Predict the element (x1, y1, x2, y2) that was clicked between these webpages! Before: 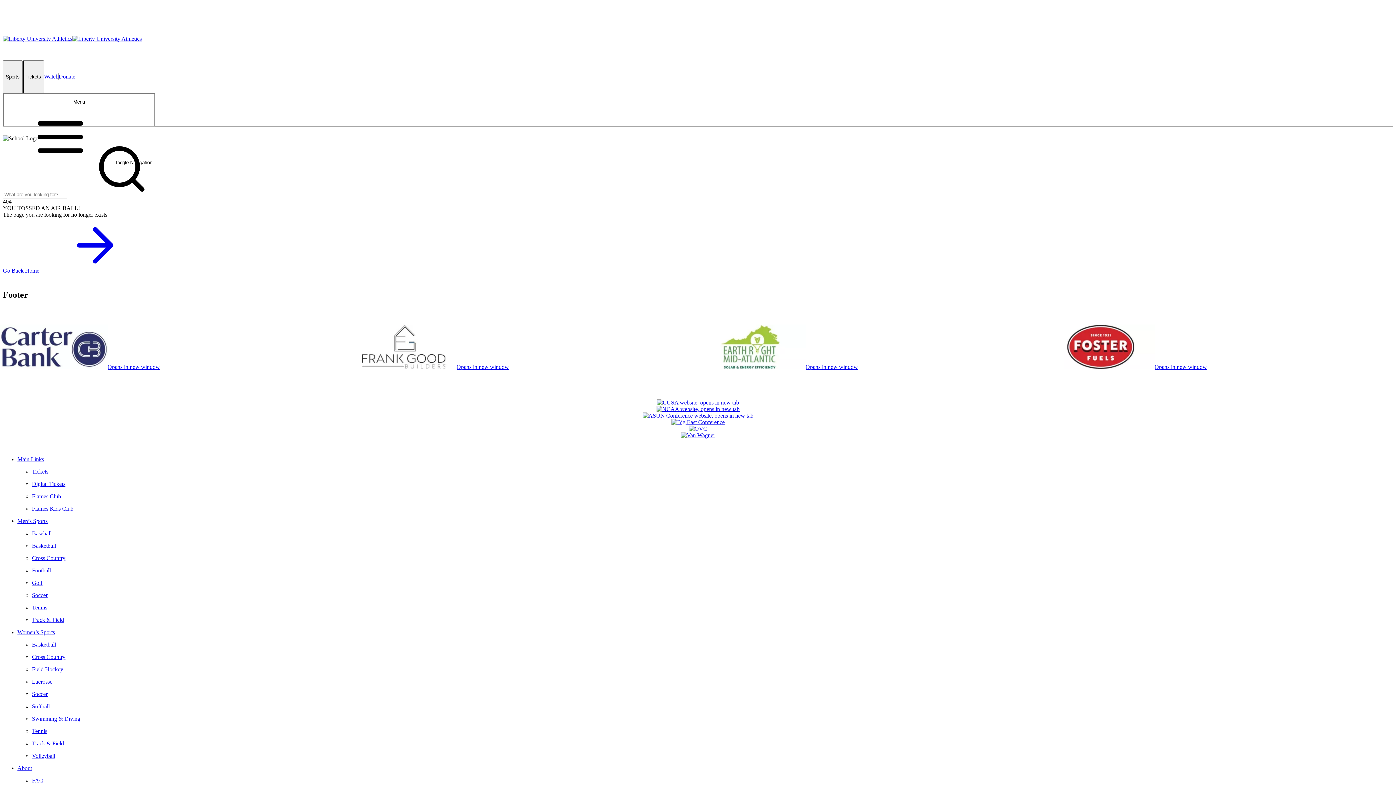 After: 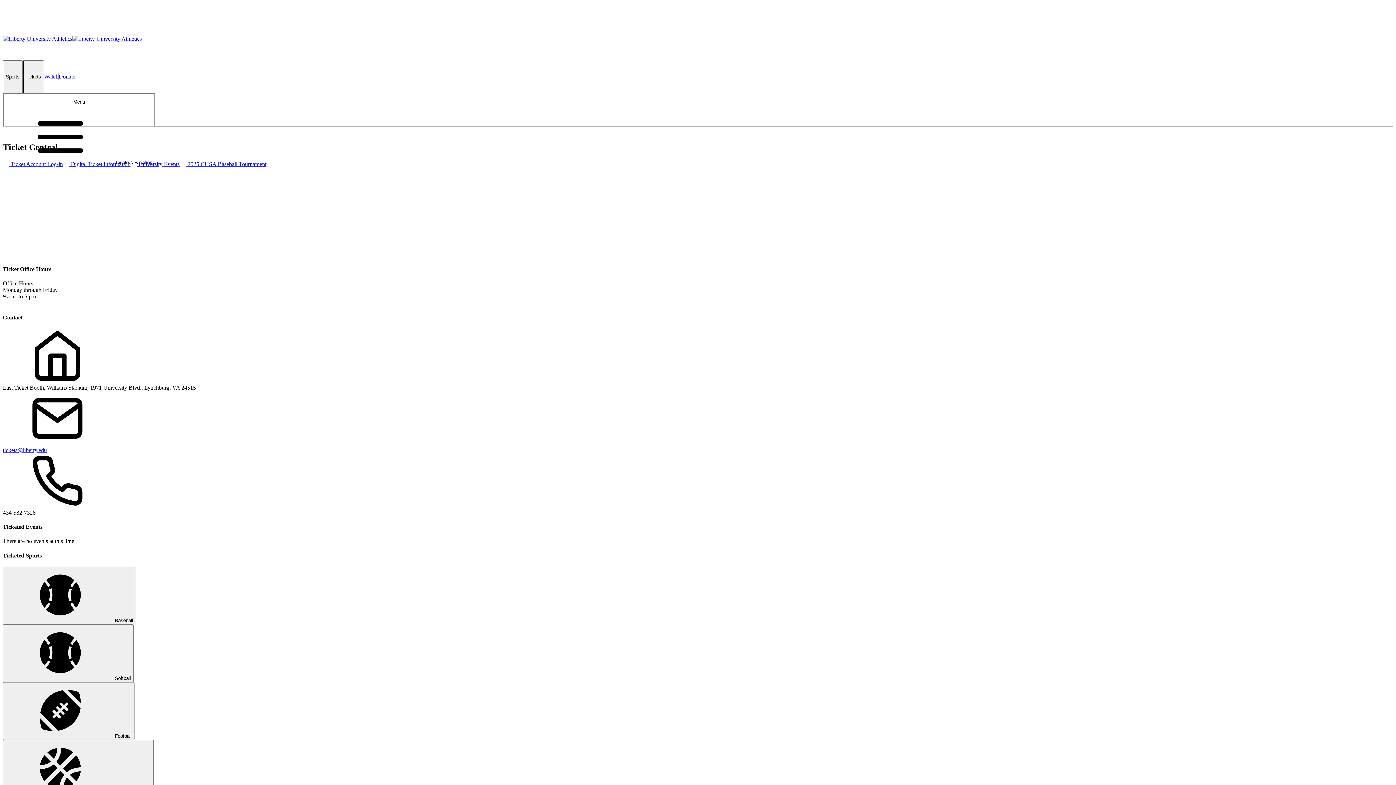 Action: label: Tickets bbox: (32, 468, 1393, 475)